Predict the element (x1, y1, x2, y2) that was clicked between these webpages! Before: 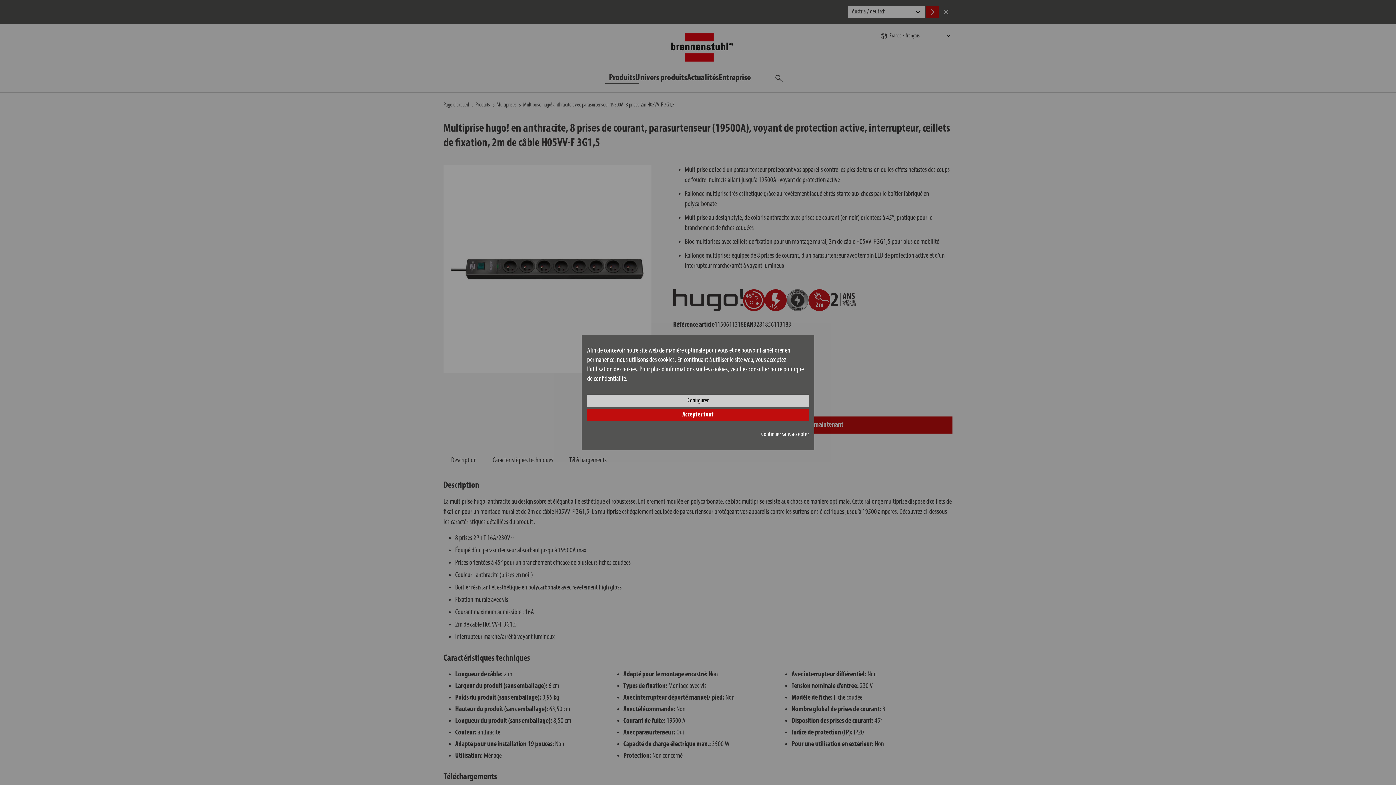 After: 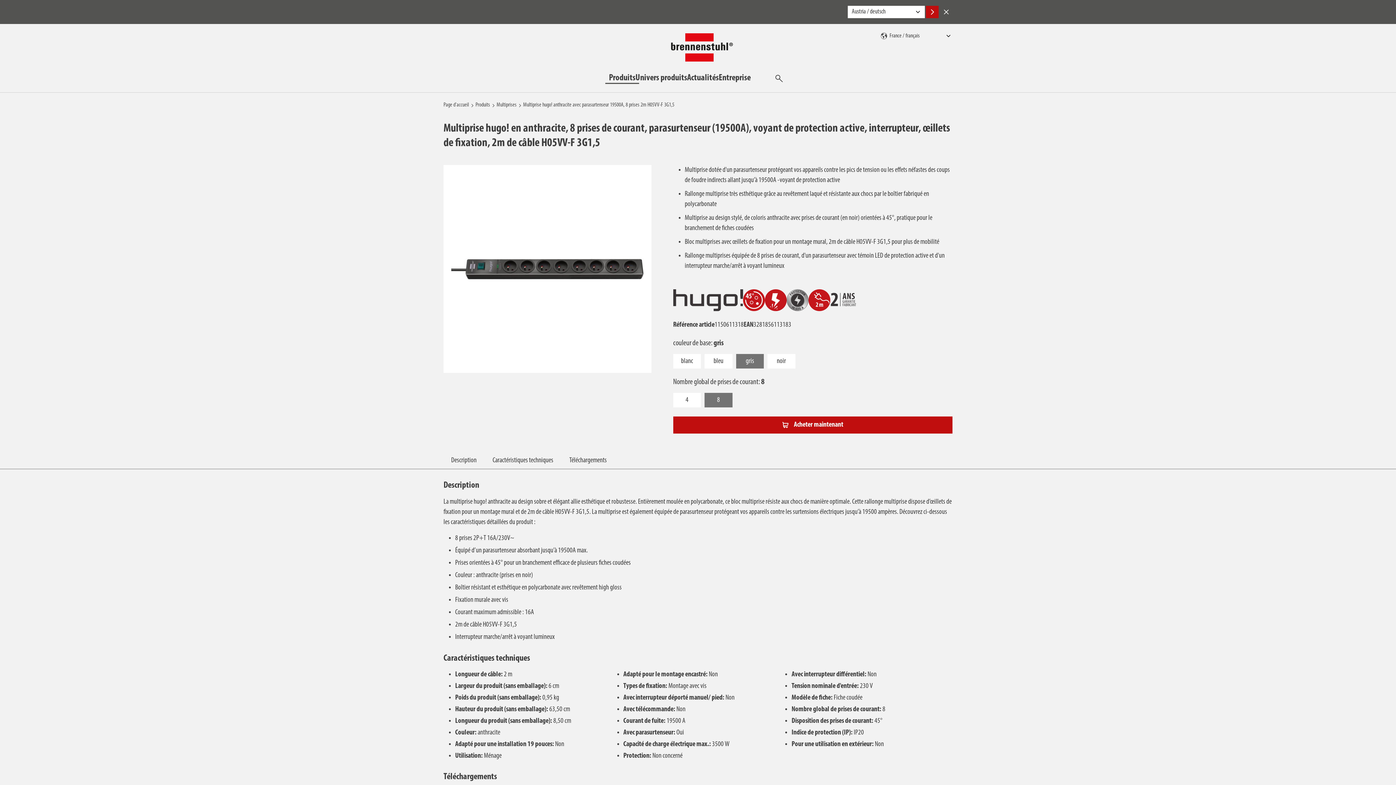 Action: bbox: (761, 431, 809, 438) label: Continuer sans accepter